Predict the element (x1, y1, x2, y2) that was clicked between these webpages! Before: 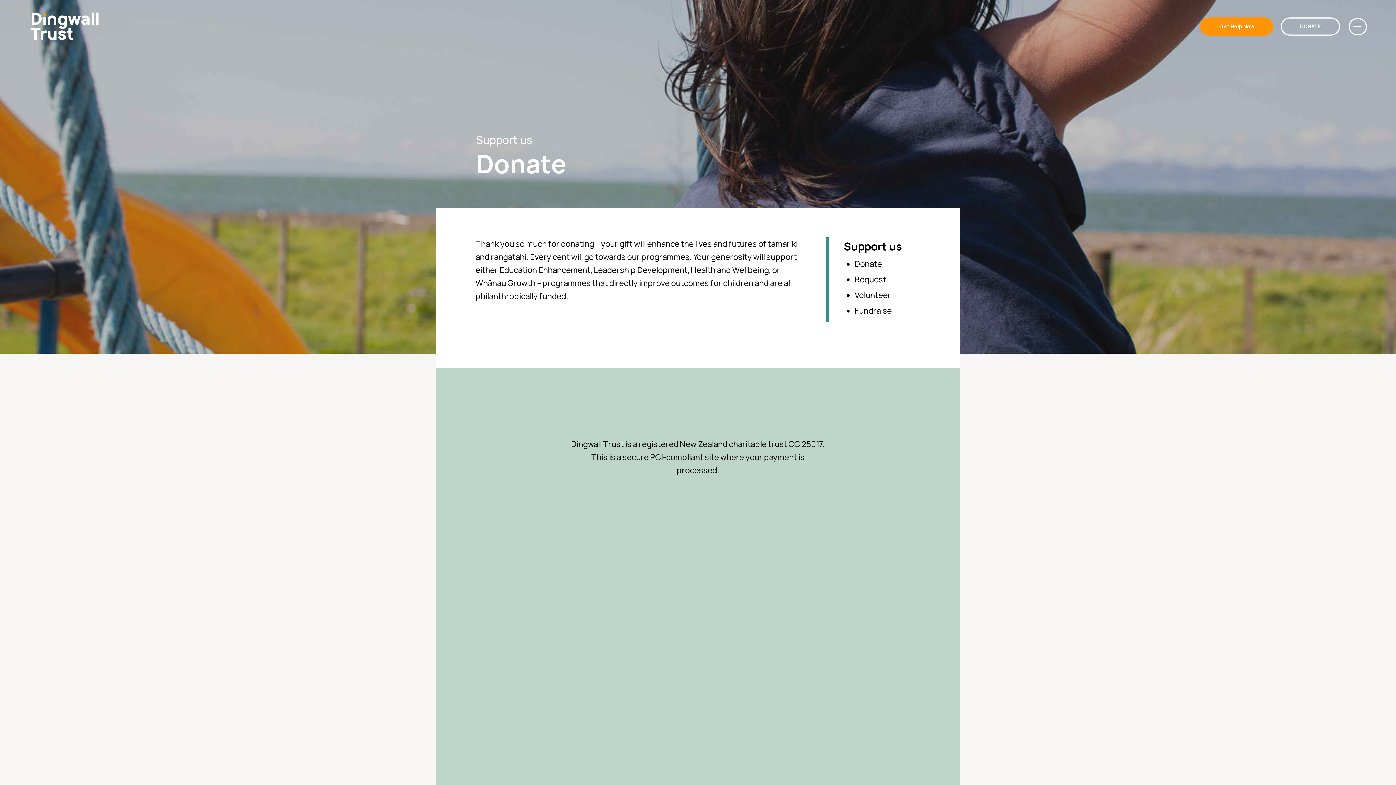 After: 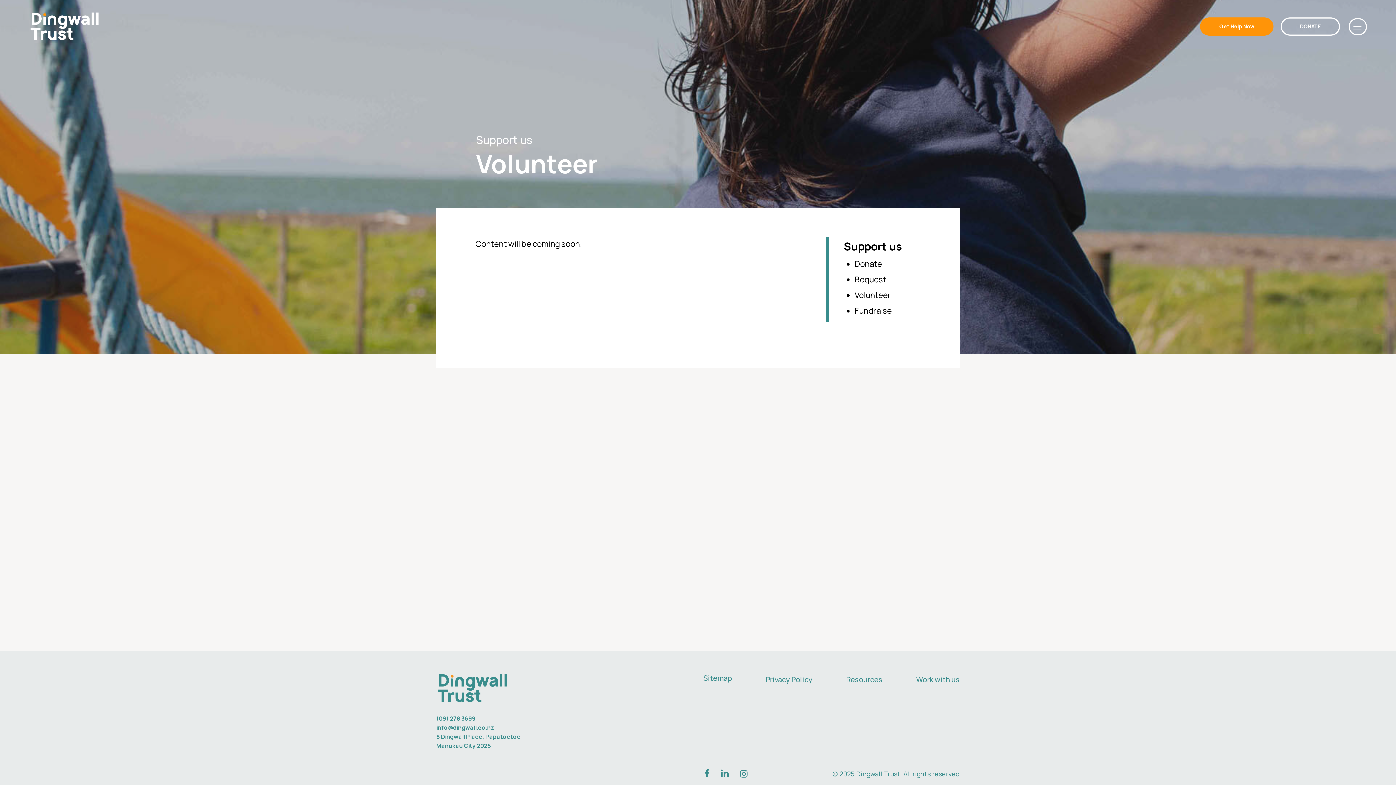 Action: bbox: (854, 289, 891, 300) label: Volunteer